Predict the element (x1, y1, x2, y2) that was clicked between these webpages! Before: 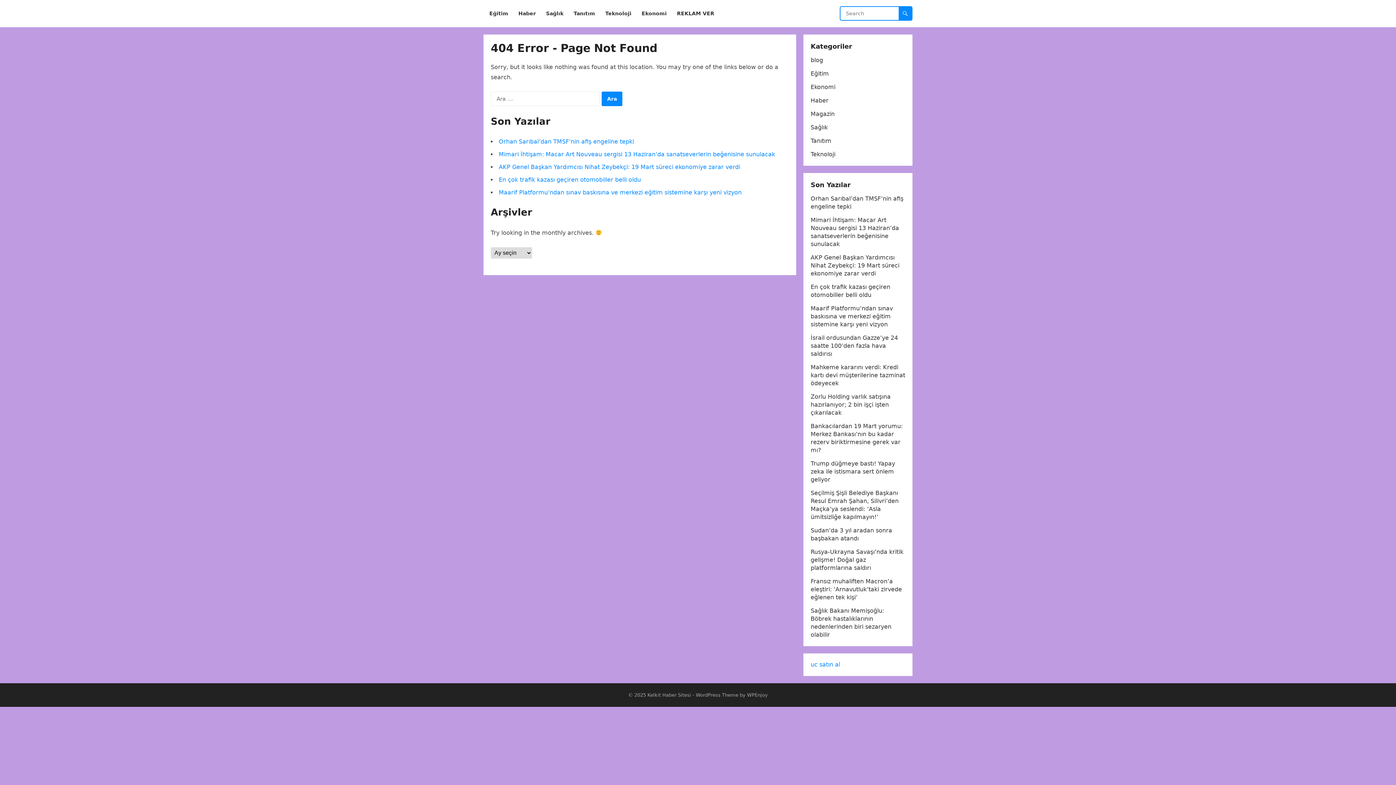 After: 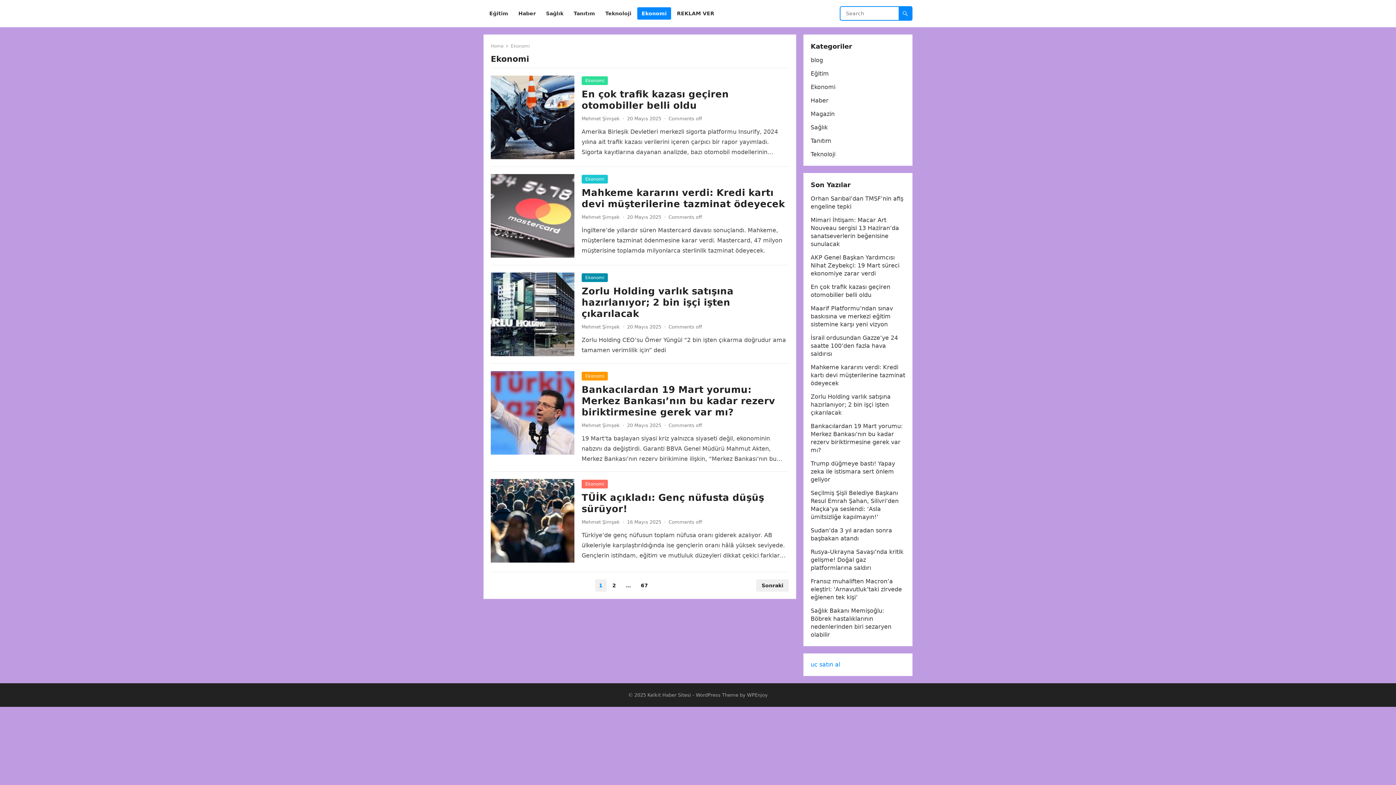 Action: bbox: (810, 83, 835, 90) label: Ekonomi